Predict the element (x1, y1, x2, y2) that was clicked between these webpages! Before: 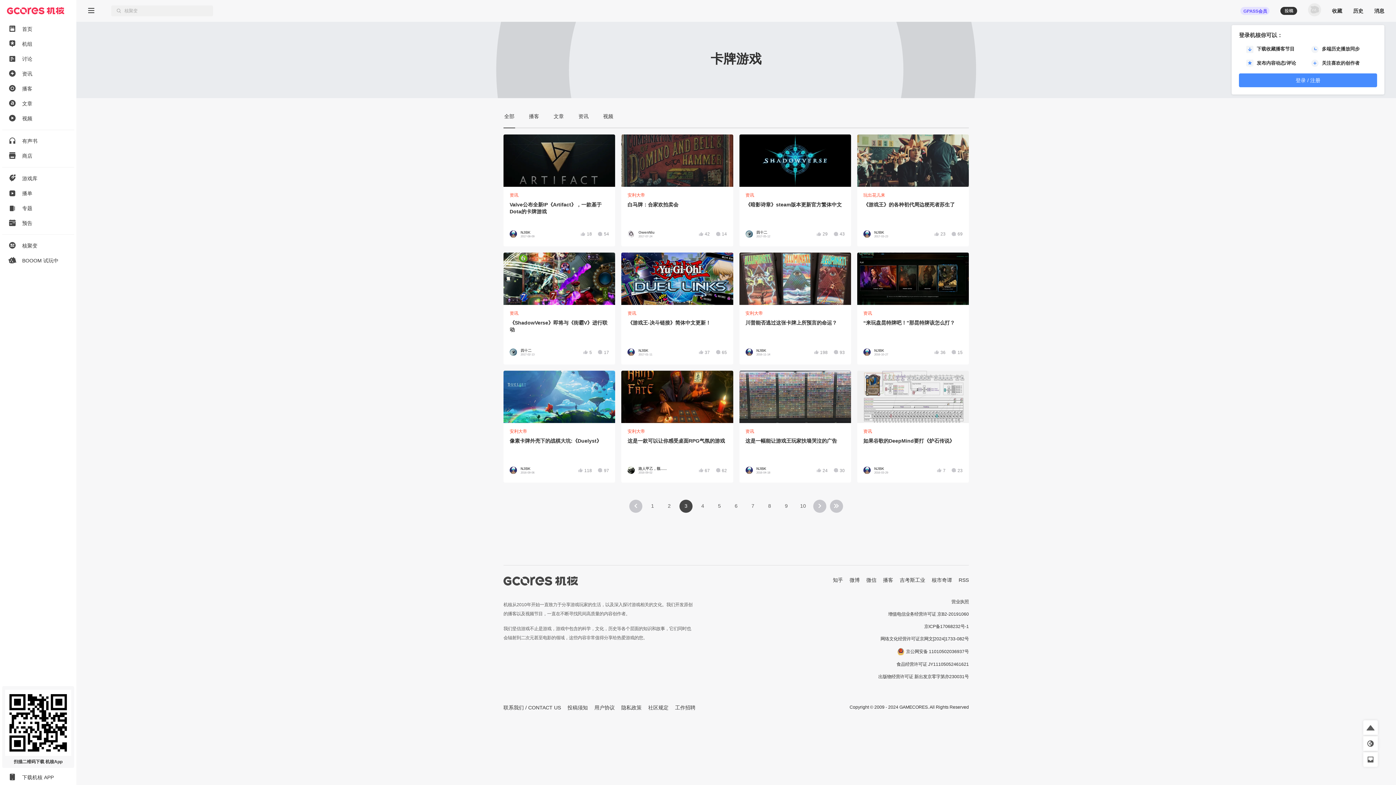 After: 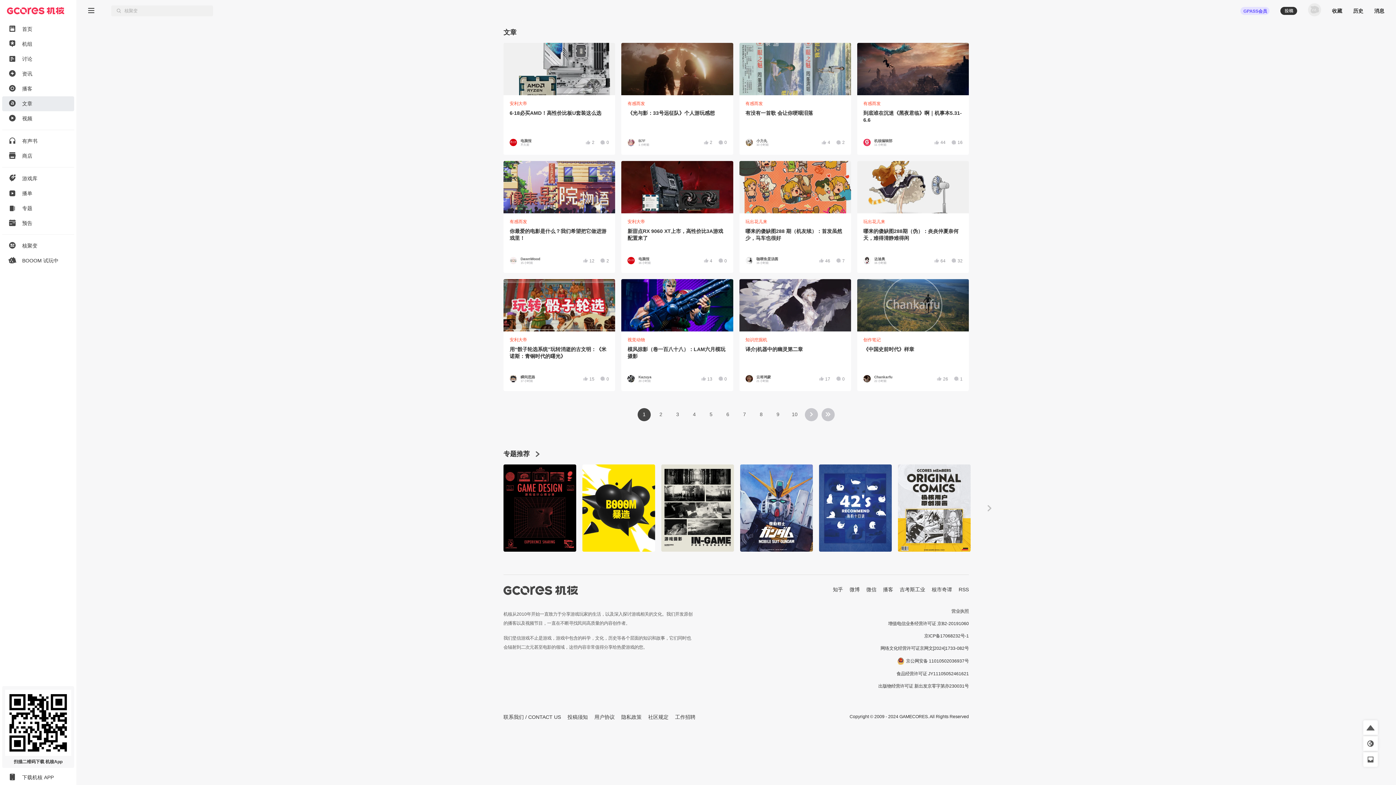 Action: label: 文章 bbox: (0, 96, 76, 111)